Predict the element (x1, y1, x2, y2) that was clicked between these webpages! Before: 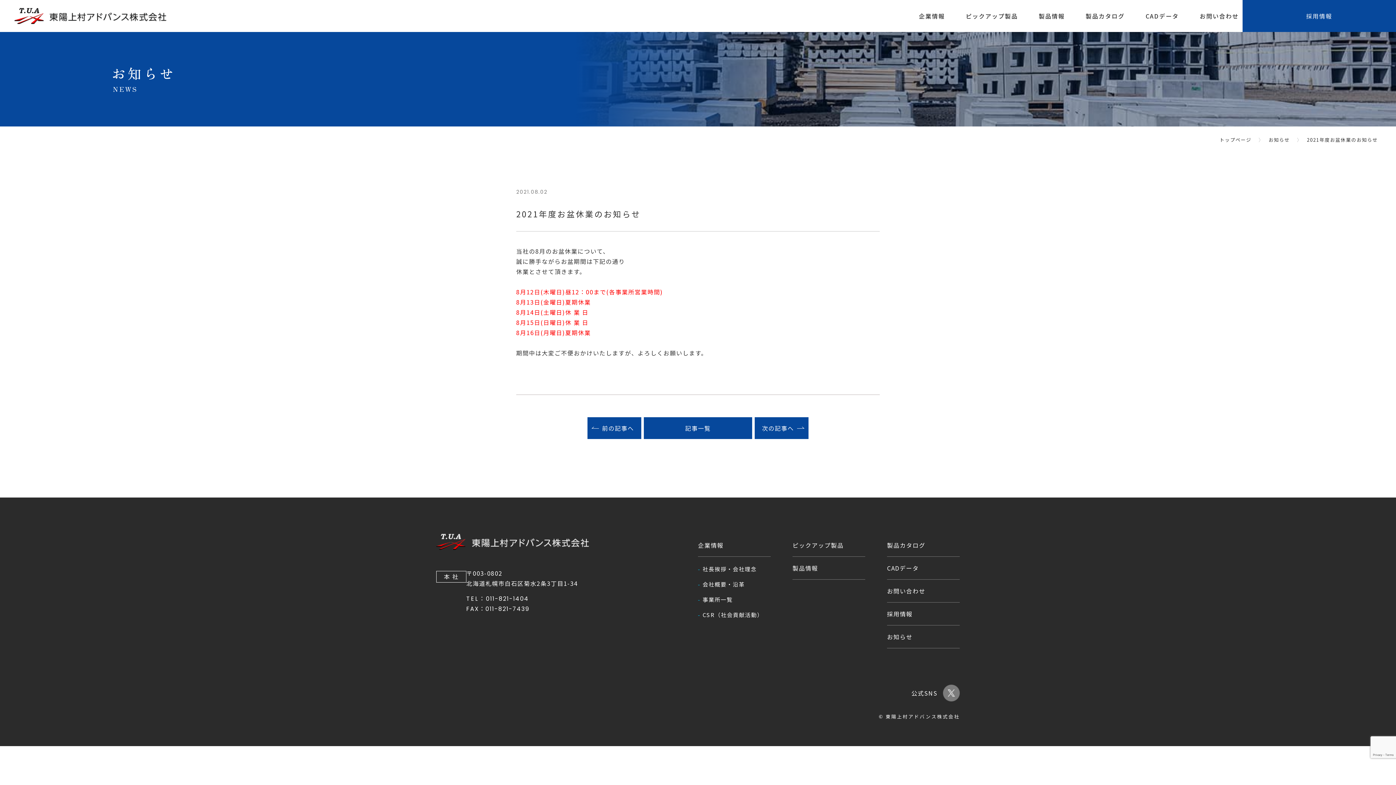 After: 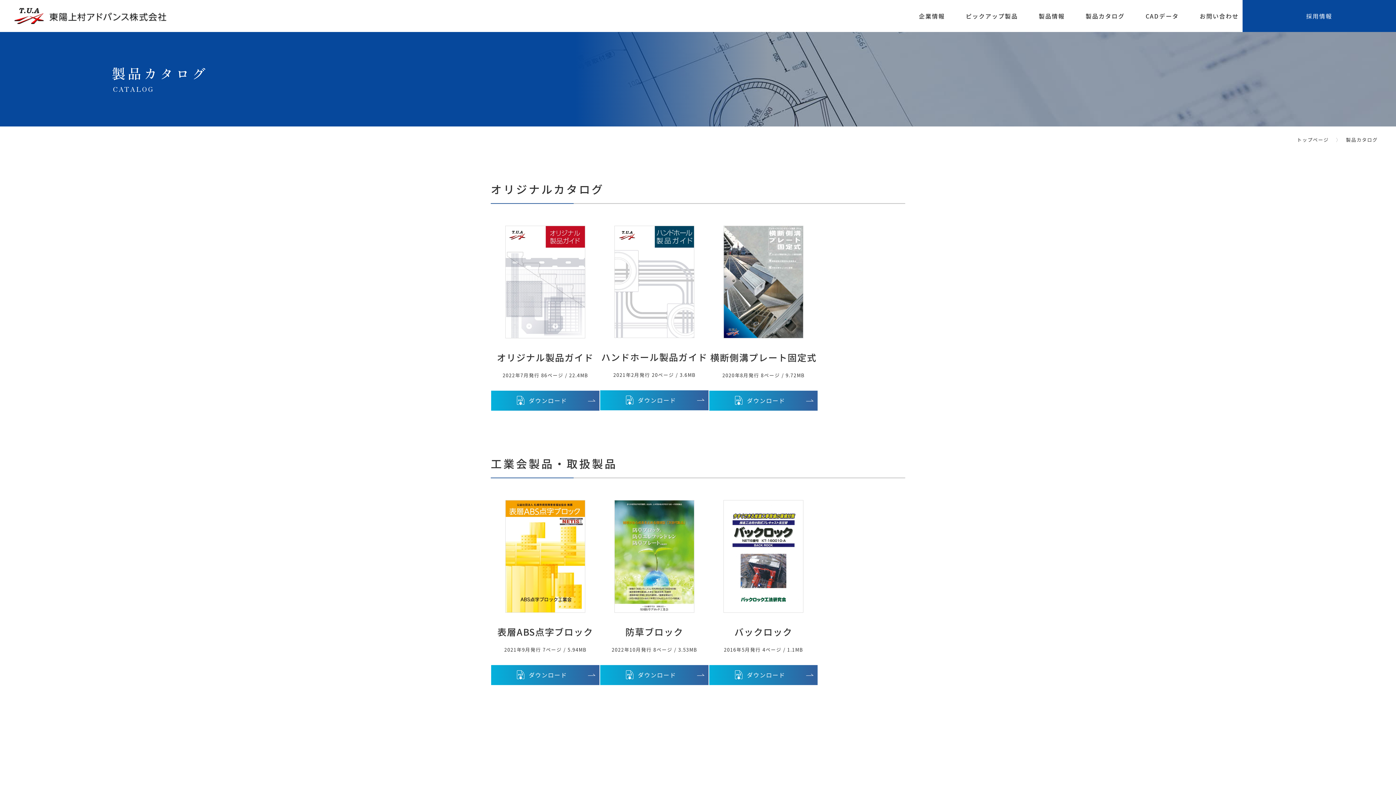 Action: bbox: (1082, 4, 1128, 28) label: 製品カタログ